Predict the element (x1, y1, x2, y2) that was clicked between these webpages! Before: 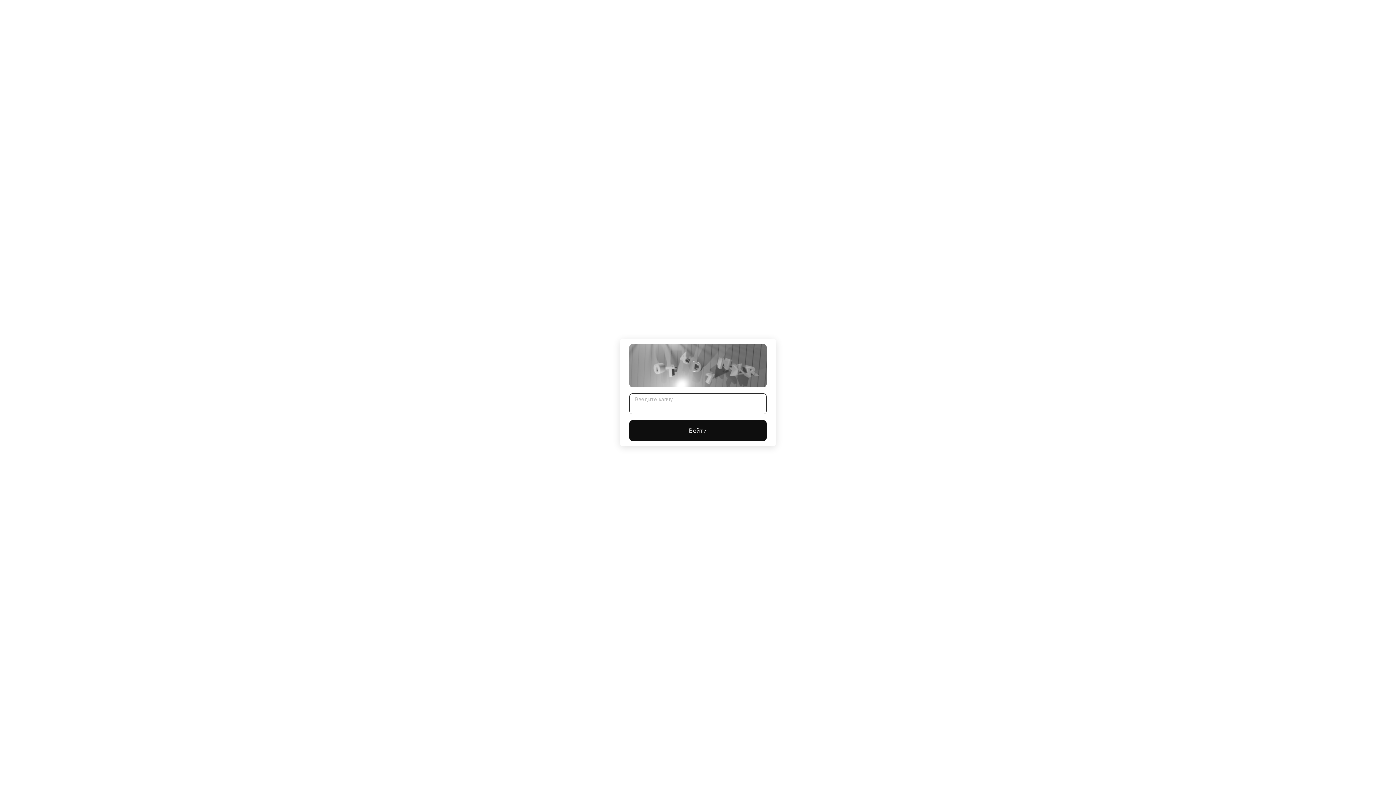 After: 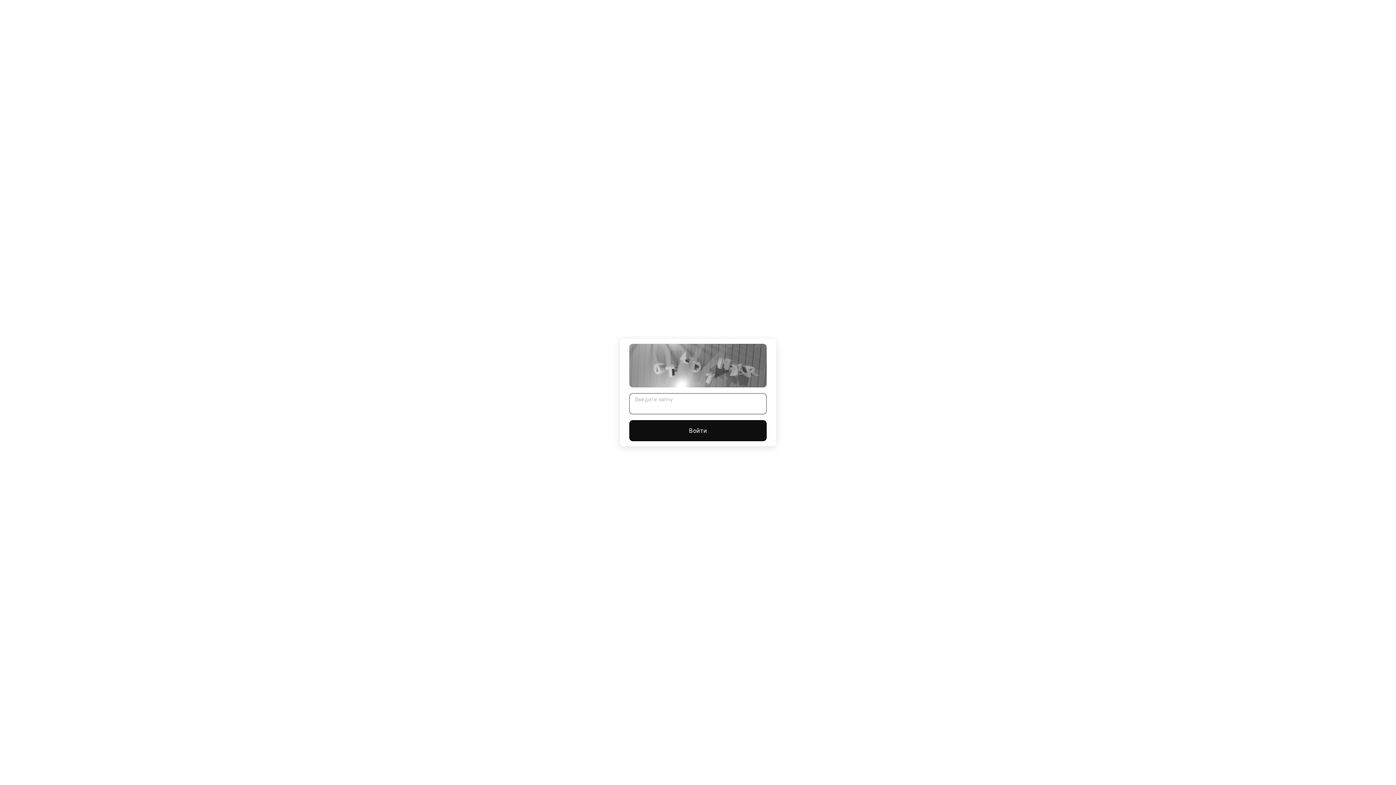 Action: bbox: (629, 420, 766, 441) label: Войти